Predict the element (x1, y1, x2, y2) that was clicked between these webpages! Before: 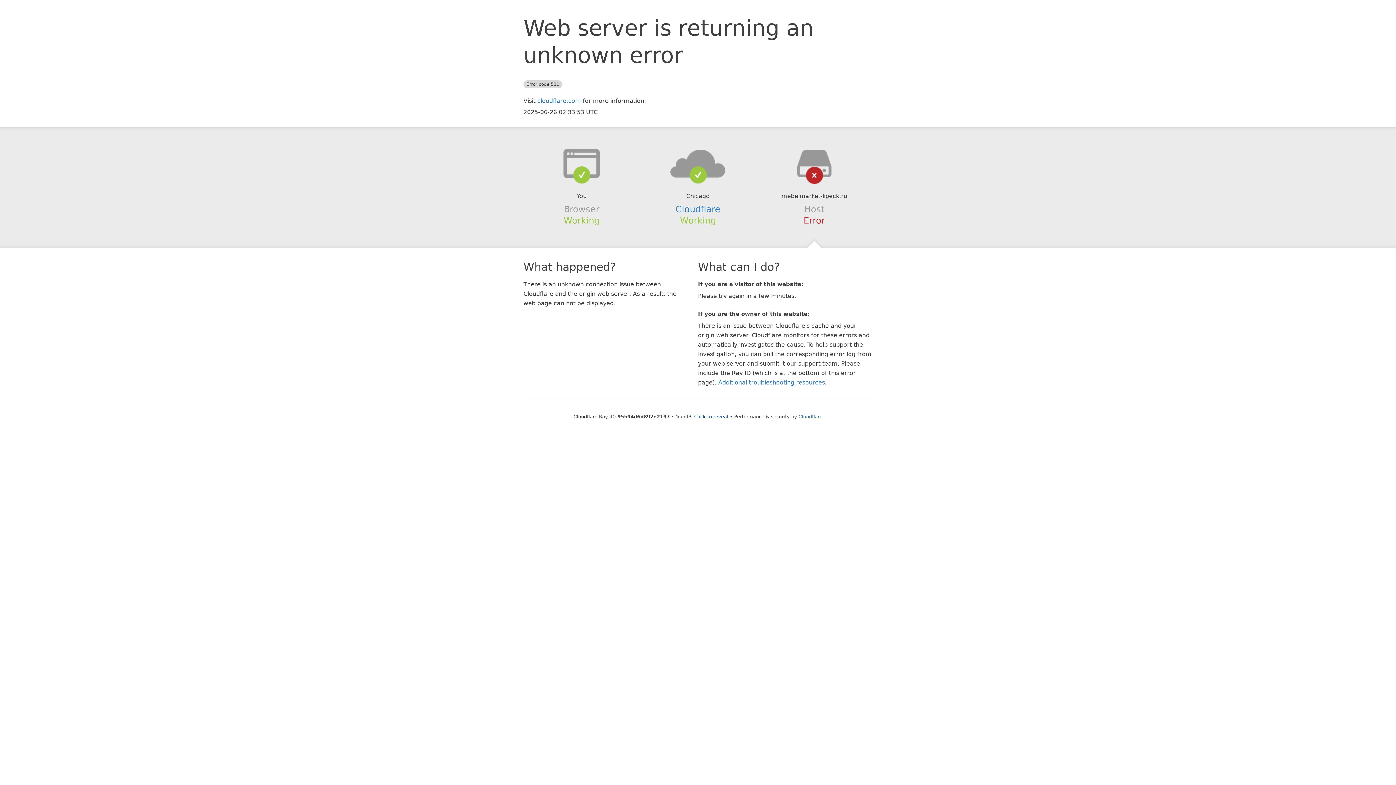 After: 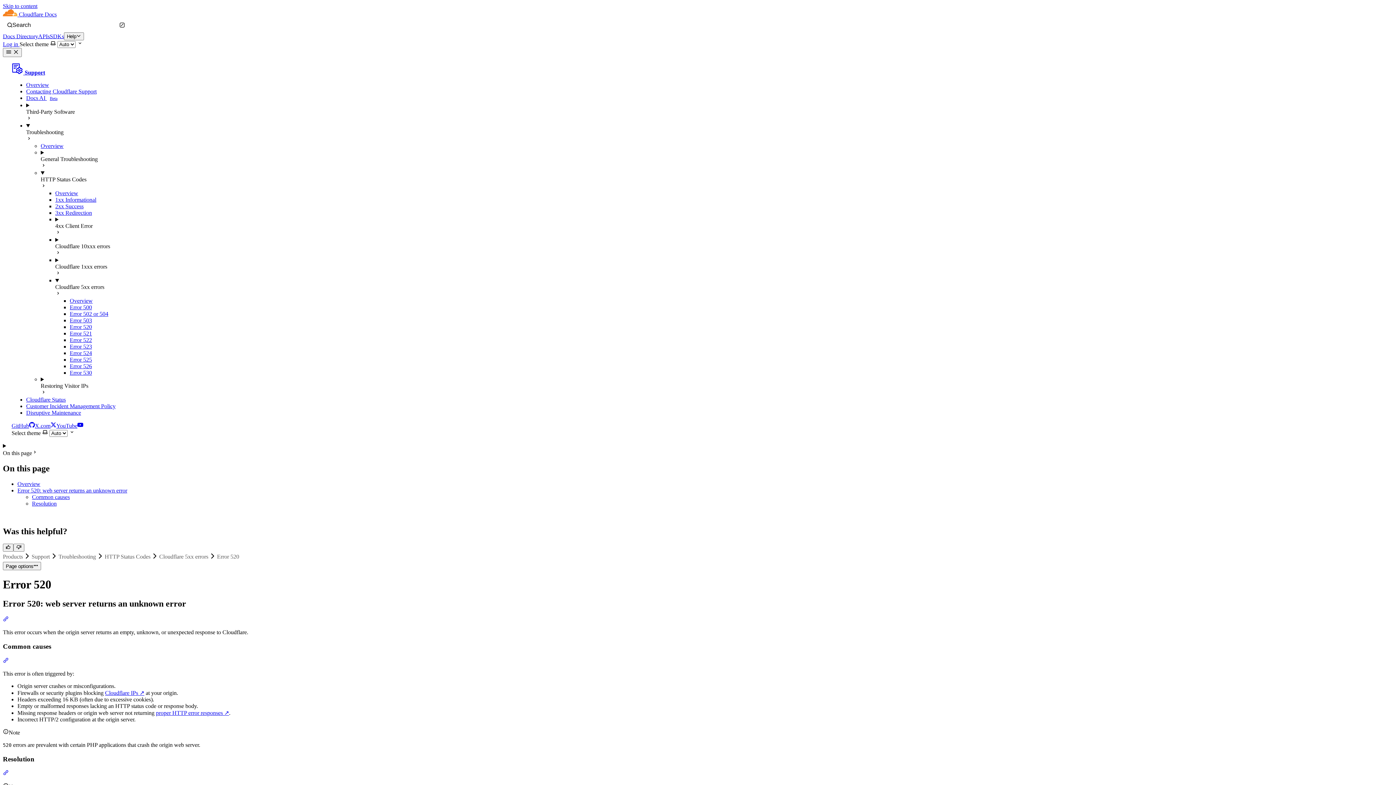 Action: bbox: (718, 379, 825, 386) label: Additional troubleshooting resources